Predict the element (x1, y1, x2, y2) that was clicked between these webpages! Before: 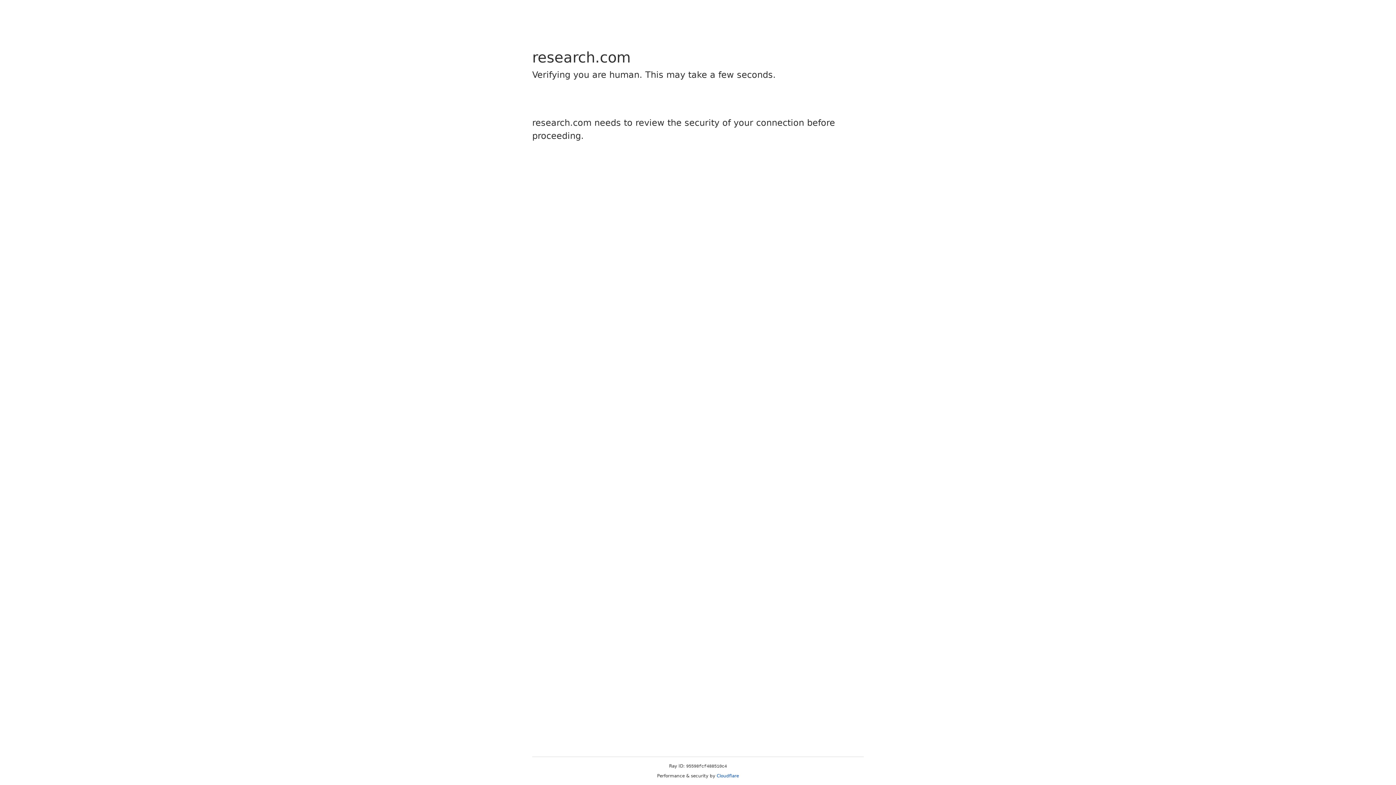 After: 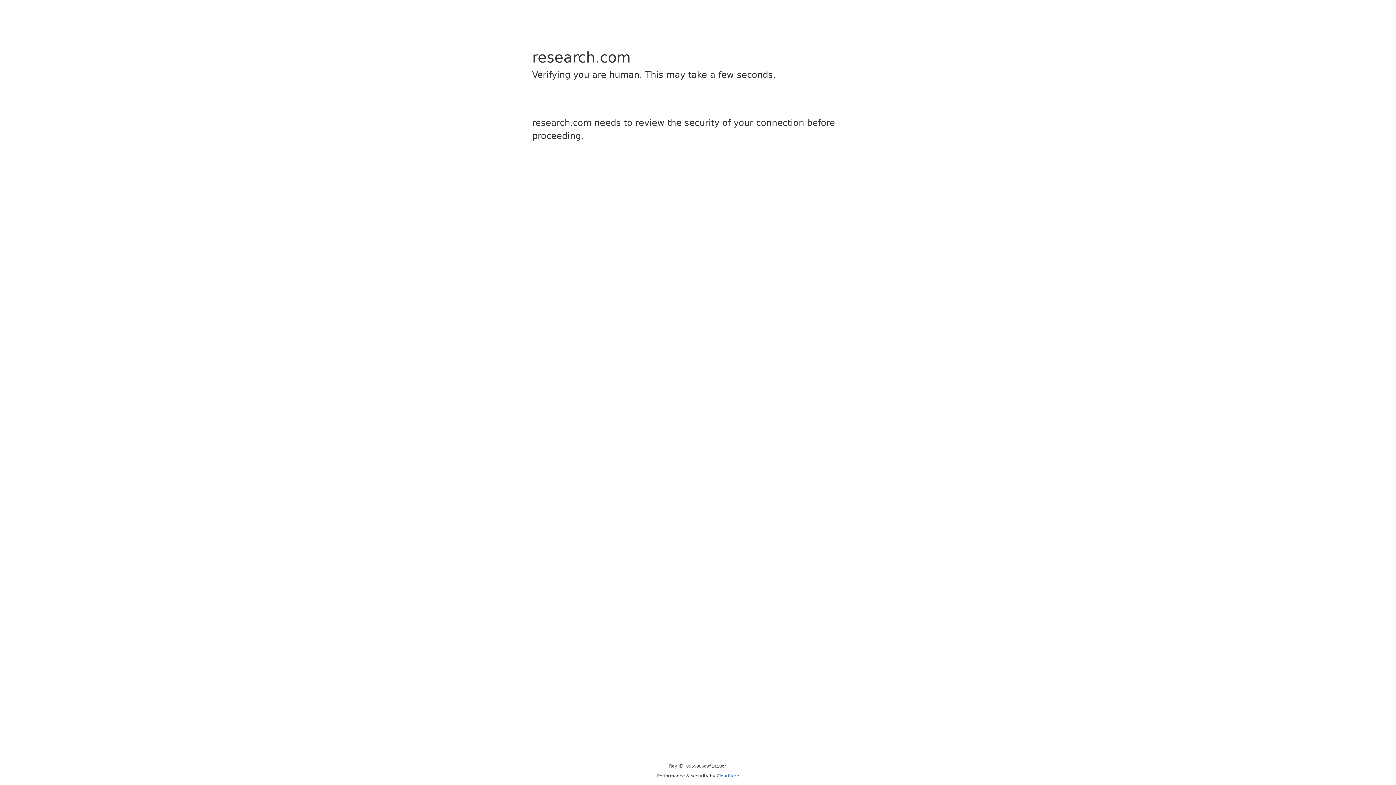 Action: label: Cloudflare bbox: (716, 773, 739, 778)